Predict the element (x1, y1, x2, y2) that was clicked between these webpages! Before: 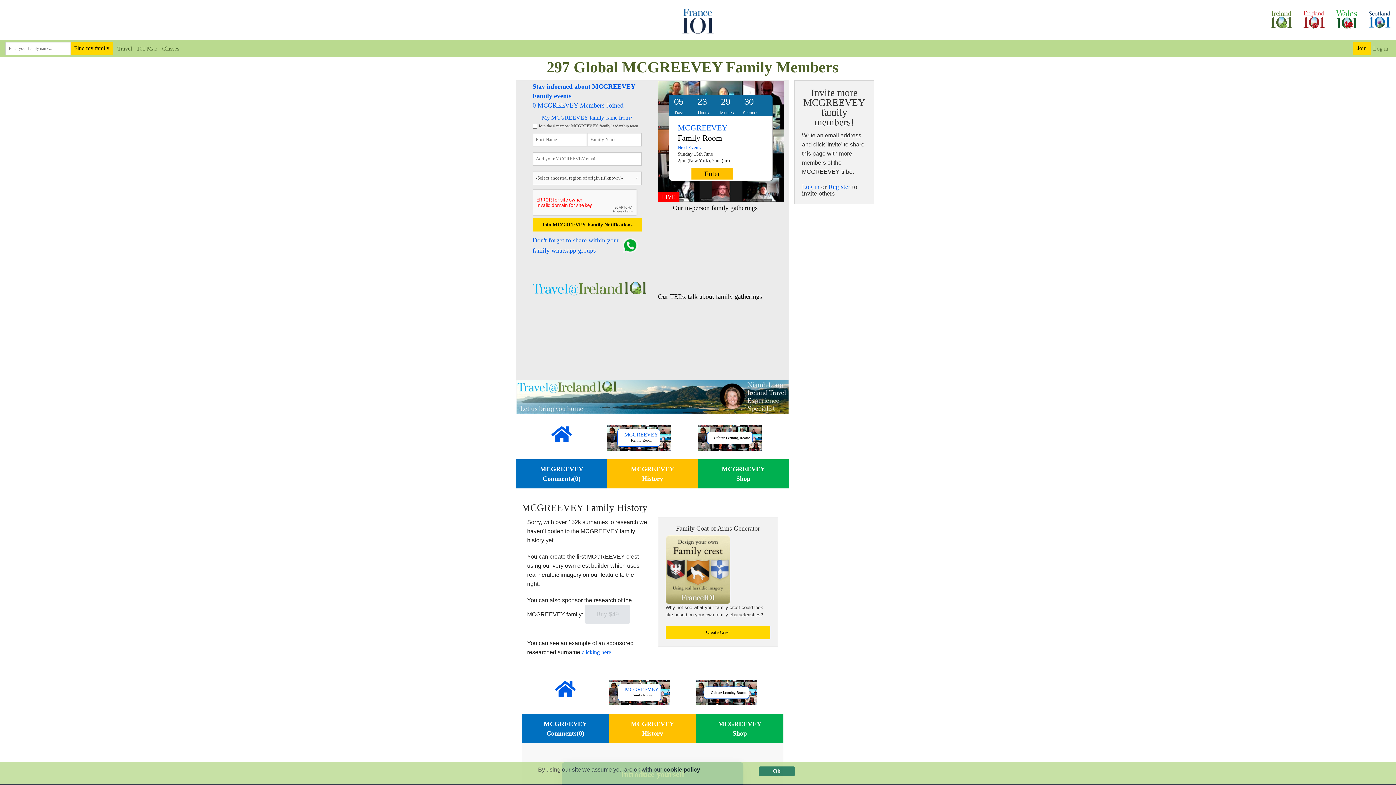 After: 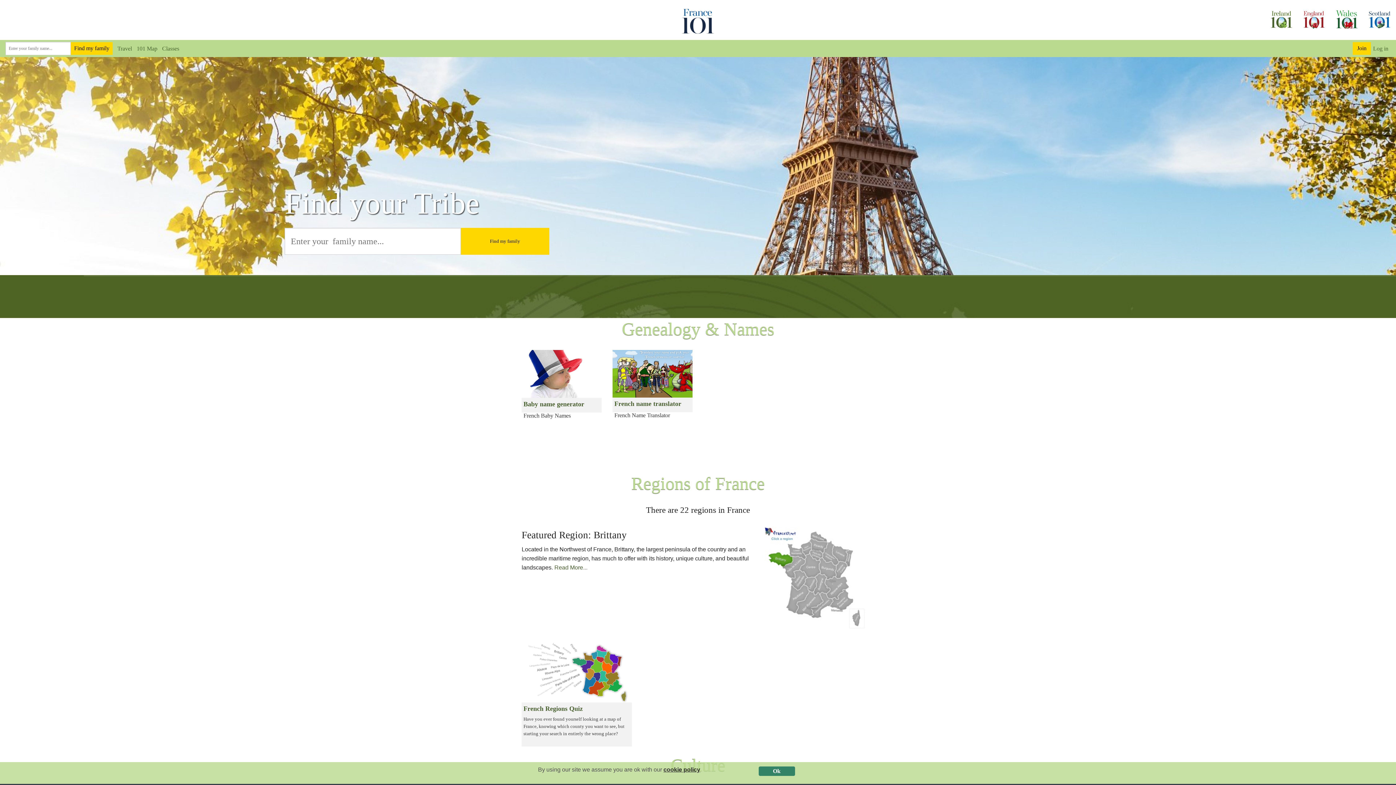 Action: bbox: (673, 0, 722, 41)